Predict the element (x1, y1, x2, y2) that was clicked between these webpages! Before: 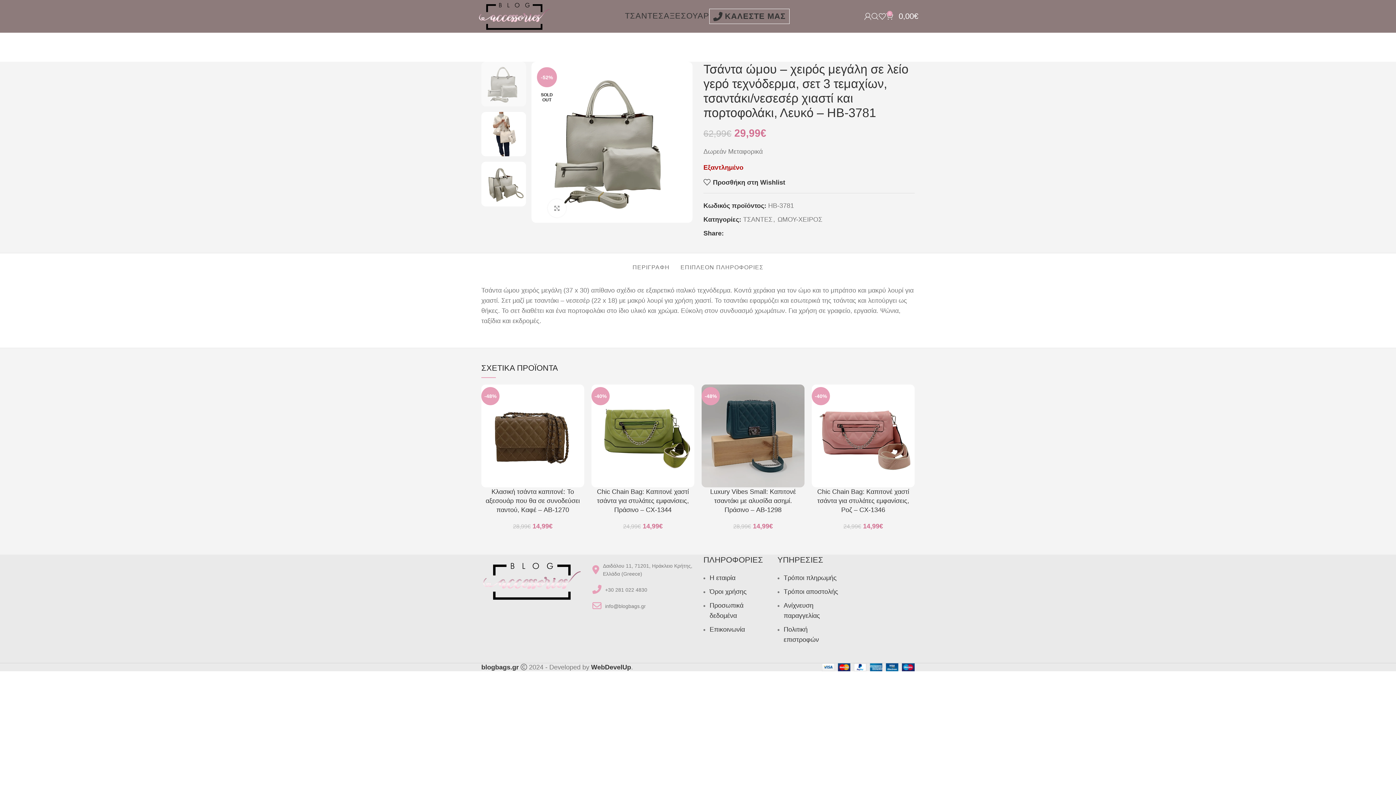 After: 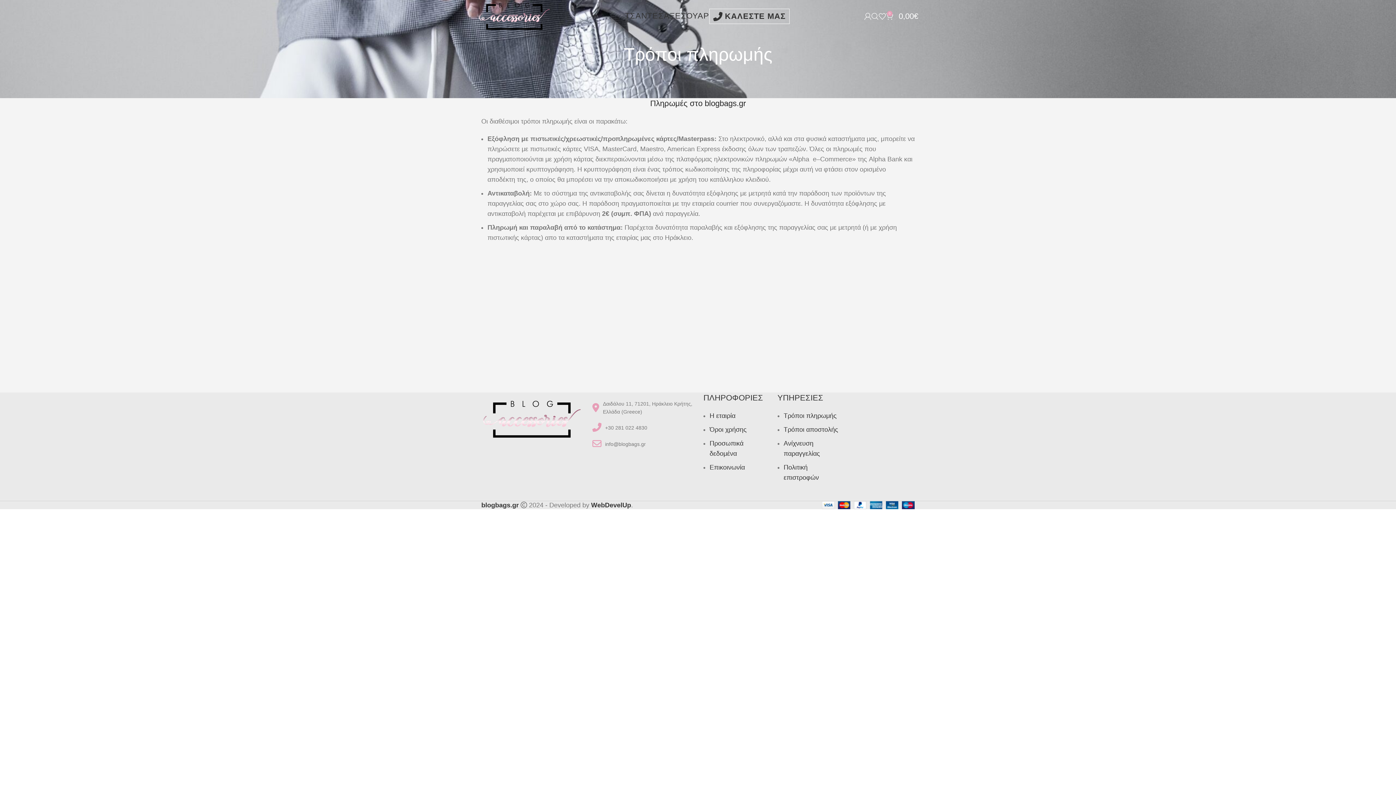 Action: label: Τρόποι πληρωμής bbox: (783, 574, 836, 581)